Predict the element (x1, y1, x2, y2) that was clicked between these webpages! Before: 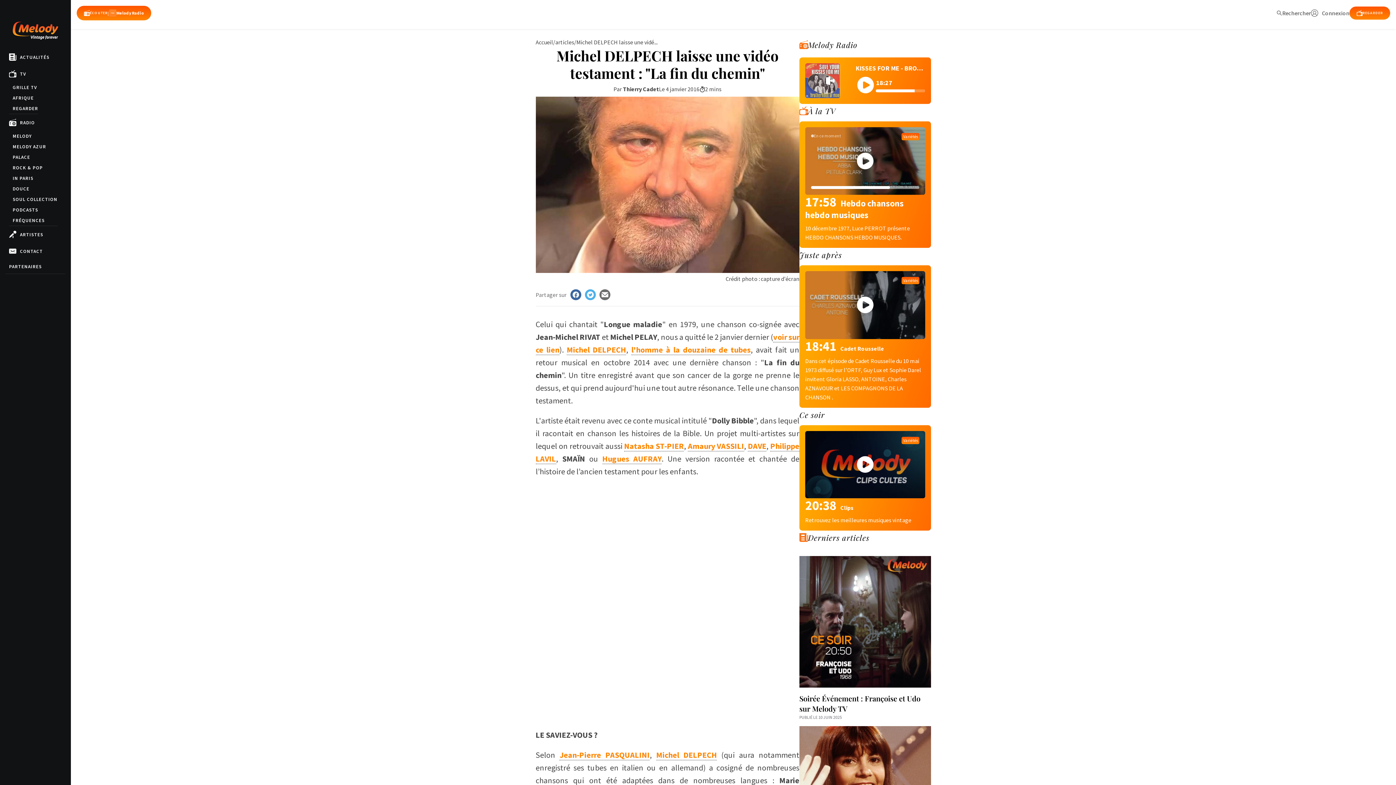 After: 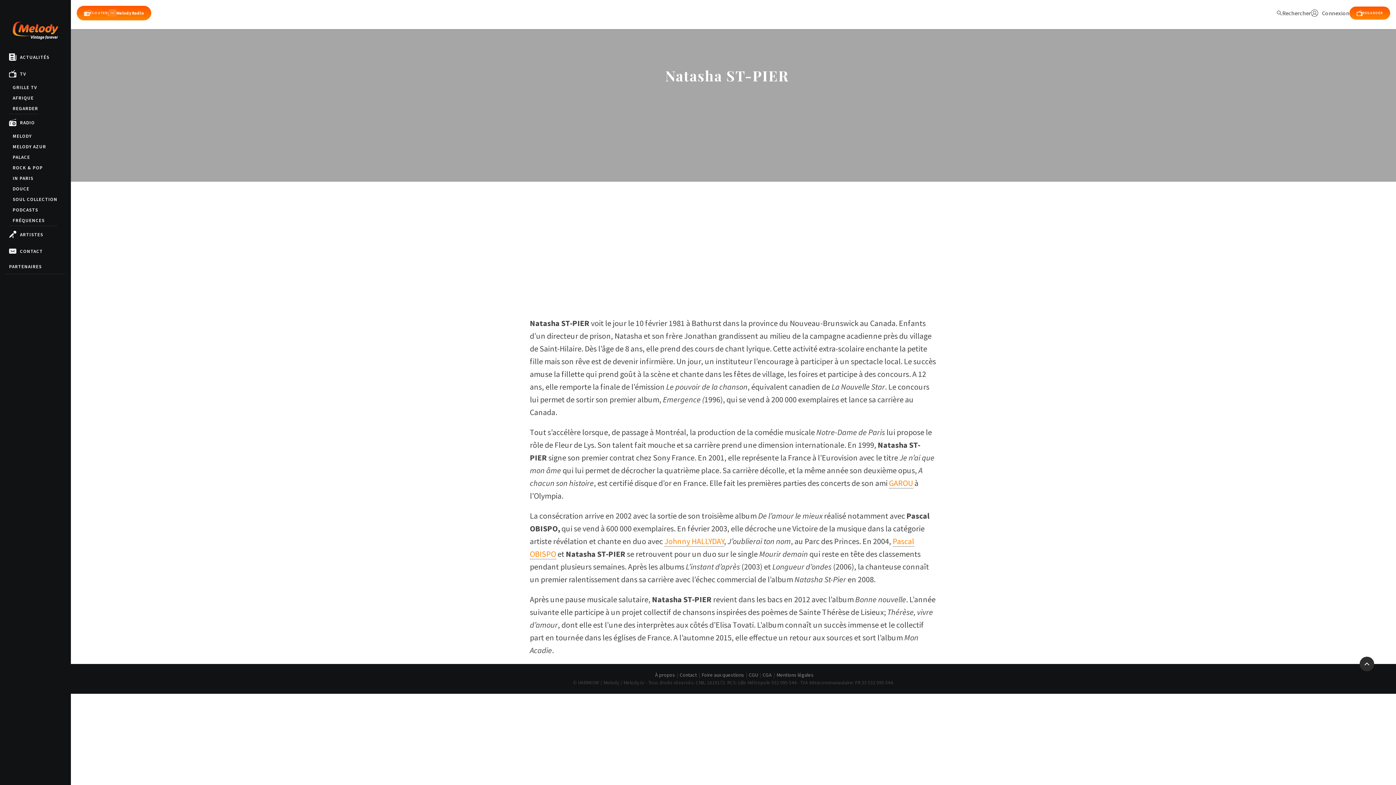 Action: bbox: (624, 441, 684, 451) label: Natasha ST-PIER